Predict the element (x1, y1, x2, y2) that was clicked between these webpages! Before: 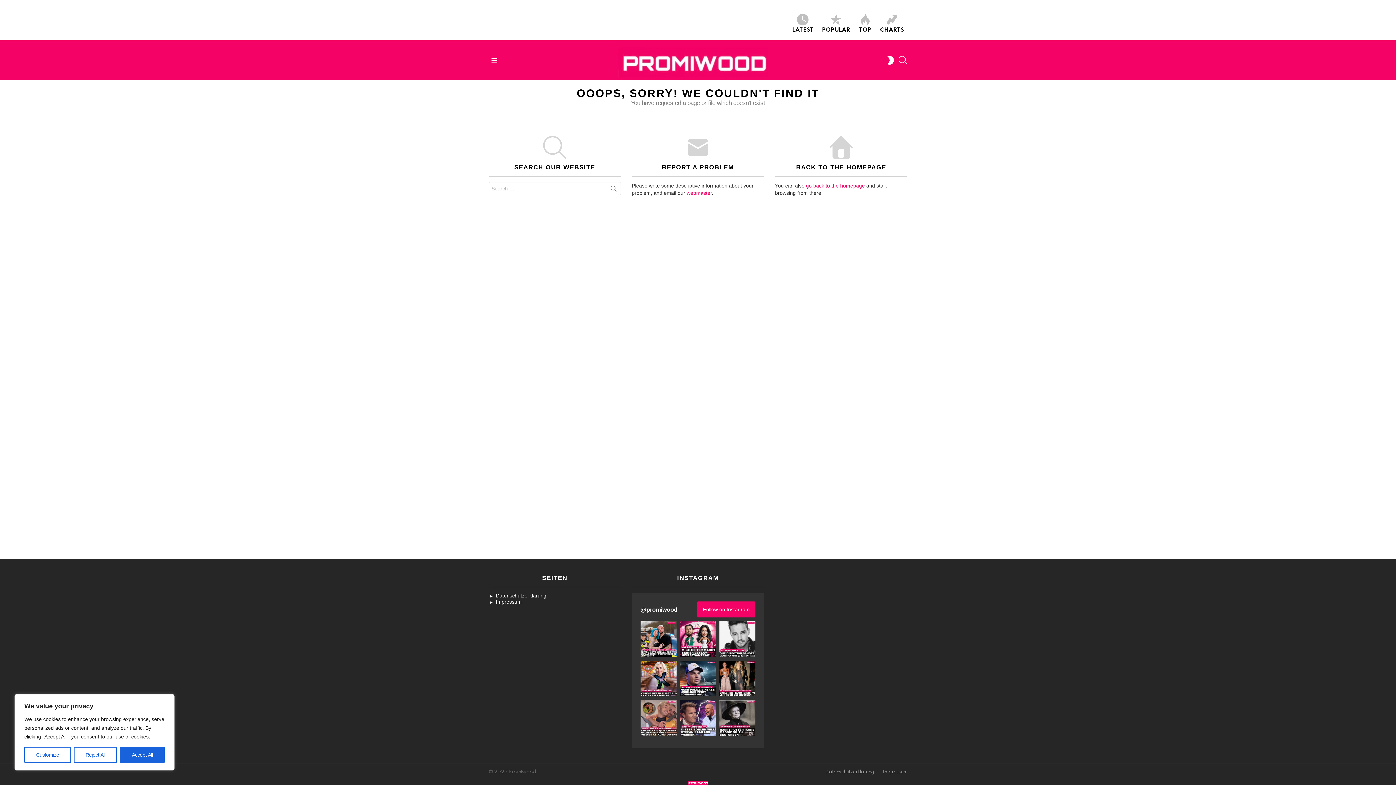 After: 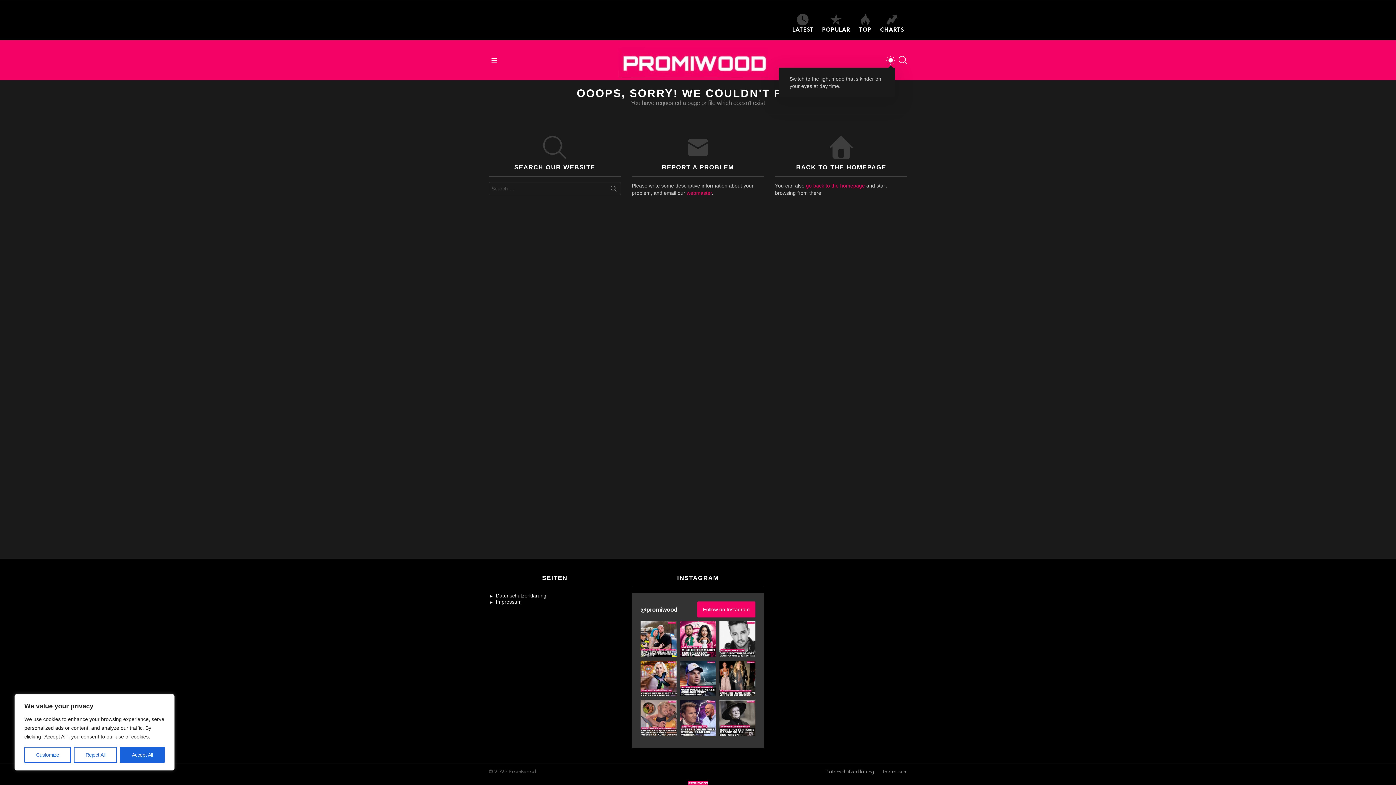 Action: label: SWITCH SKIN bbox: (886, 53, 895, 67)